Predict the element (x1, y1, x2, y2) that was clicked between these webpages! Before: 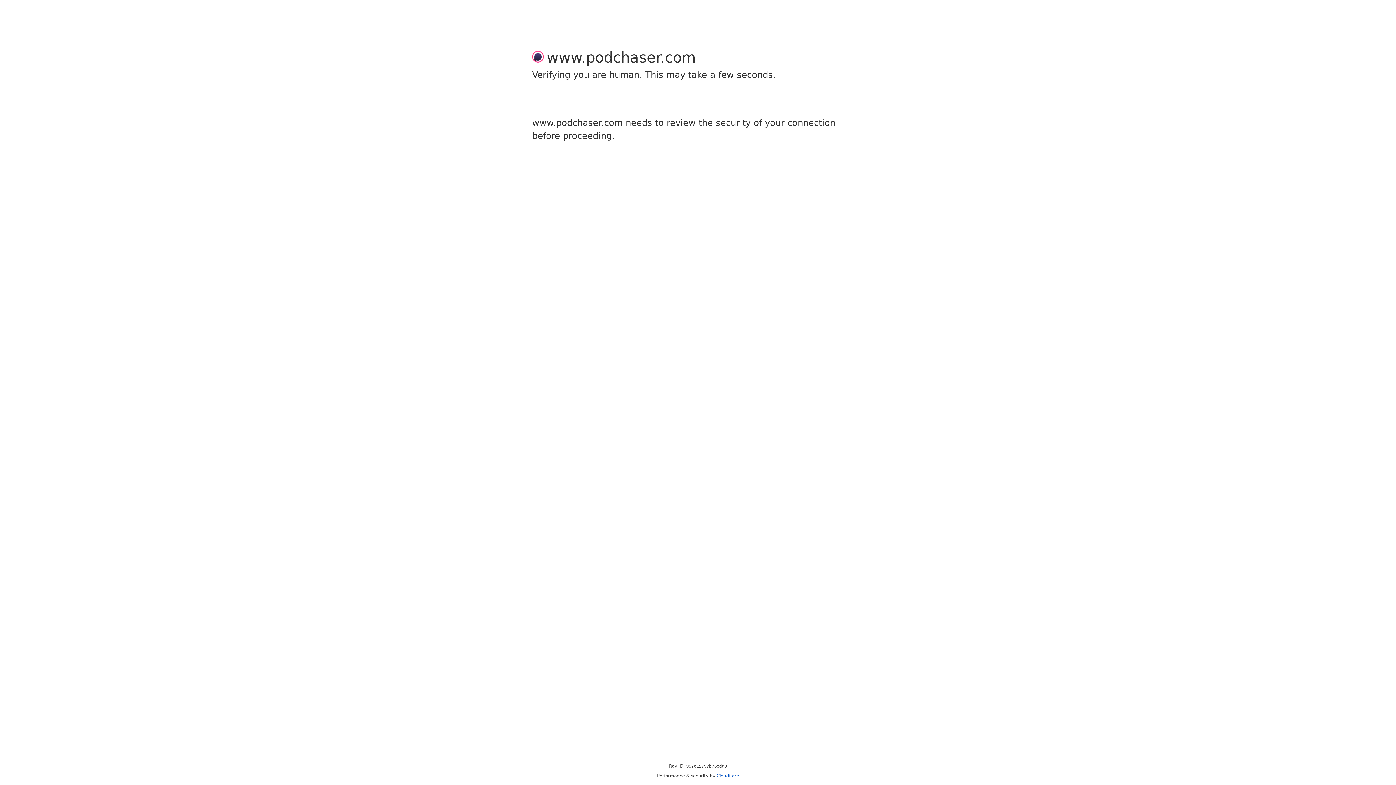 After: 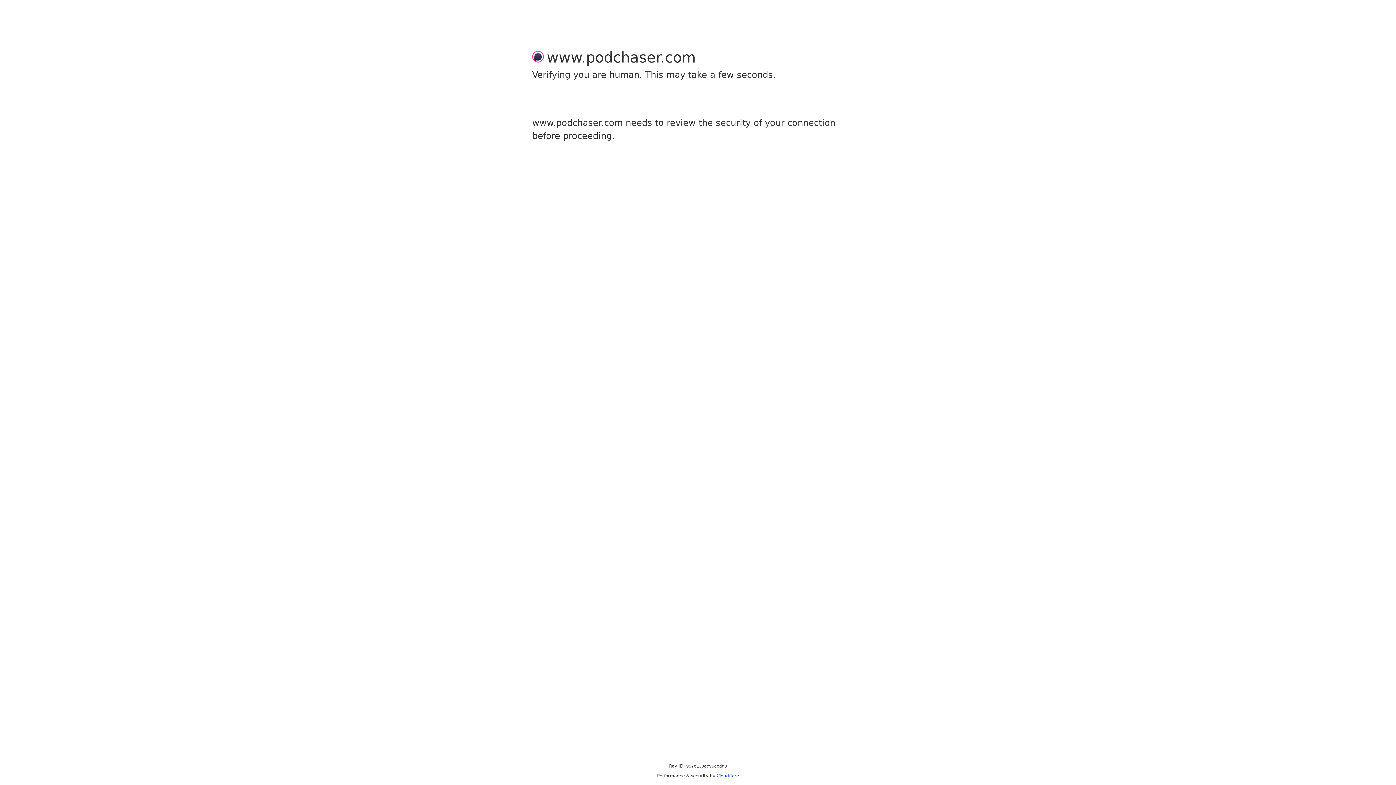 Action: bbox: (716, 773, 739, 778) label: Cloudflare